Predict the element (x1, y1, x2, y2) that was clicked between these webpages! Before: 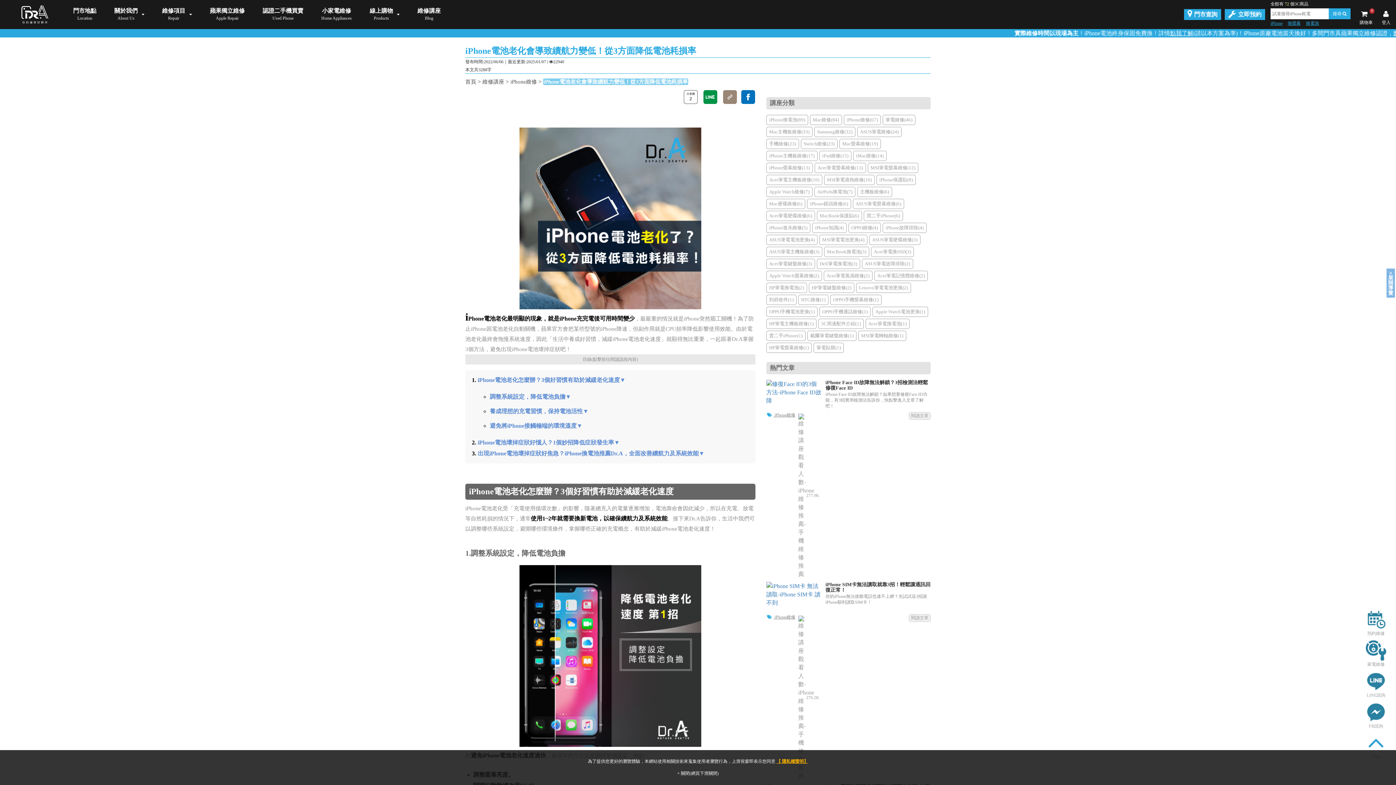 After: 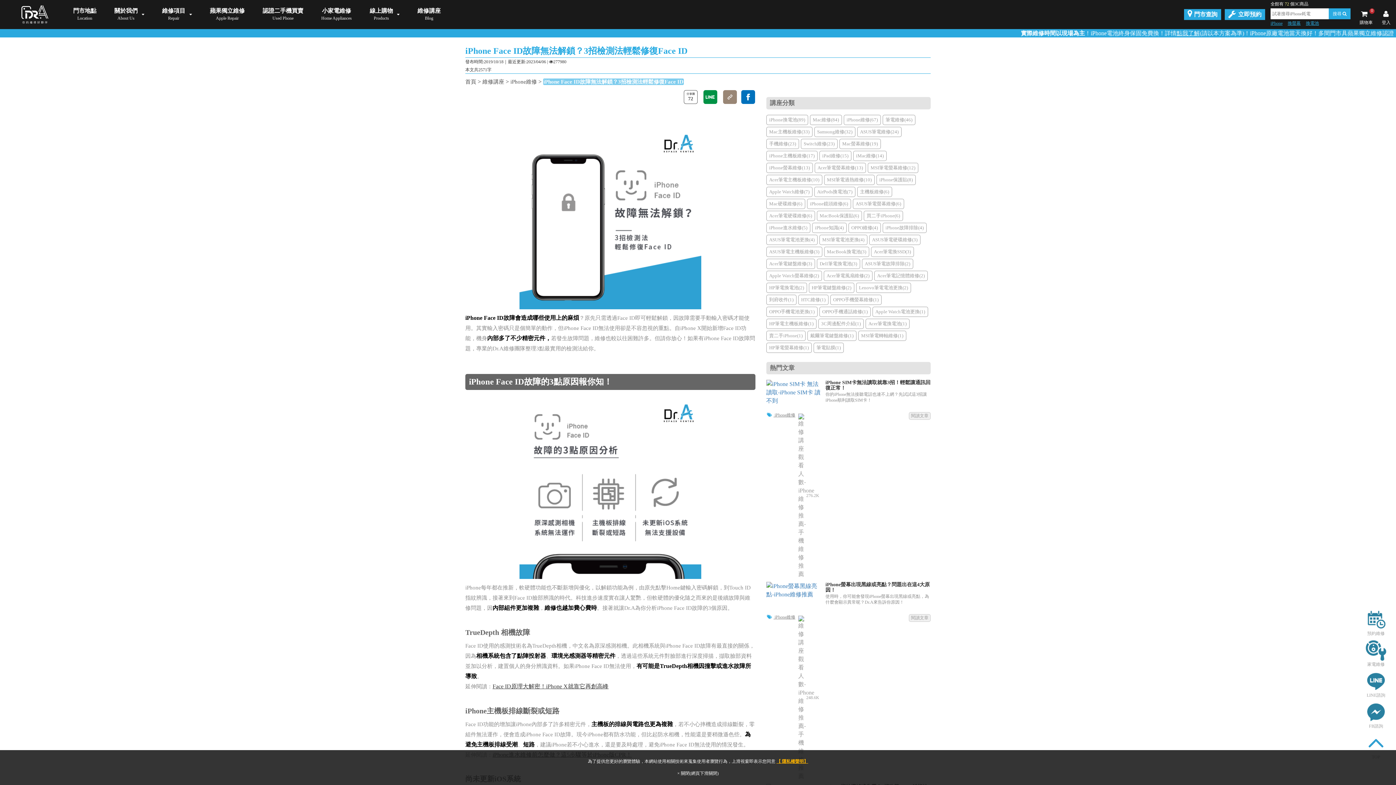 Action: label: iPhone Face ID故障無法解鎖？3招檢測法輕鬆修復Face ID bbox: (825, 380, 930, 390)